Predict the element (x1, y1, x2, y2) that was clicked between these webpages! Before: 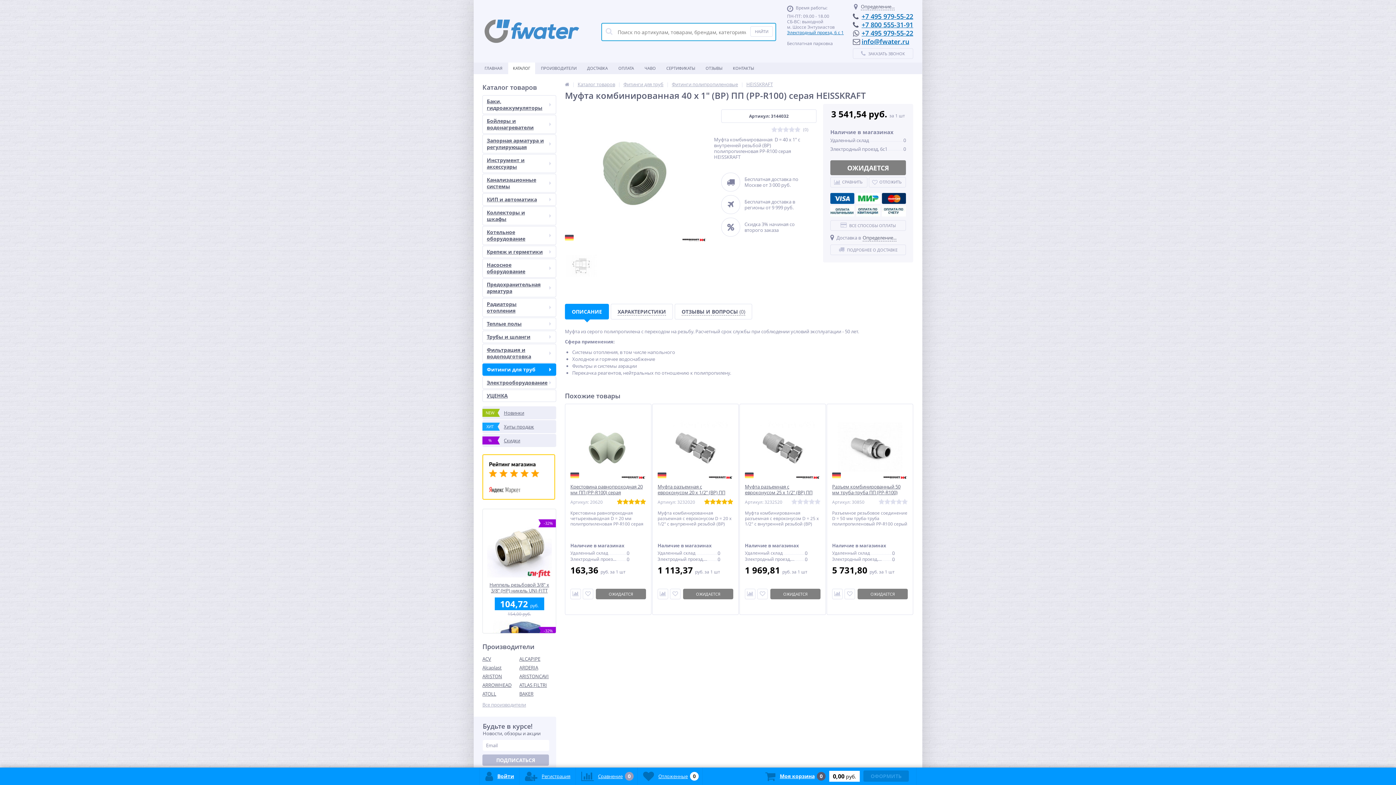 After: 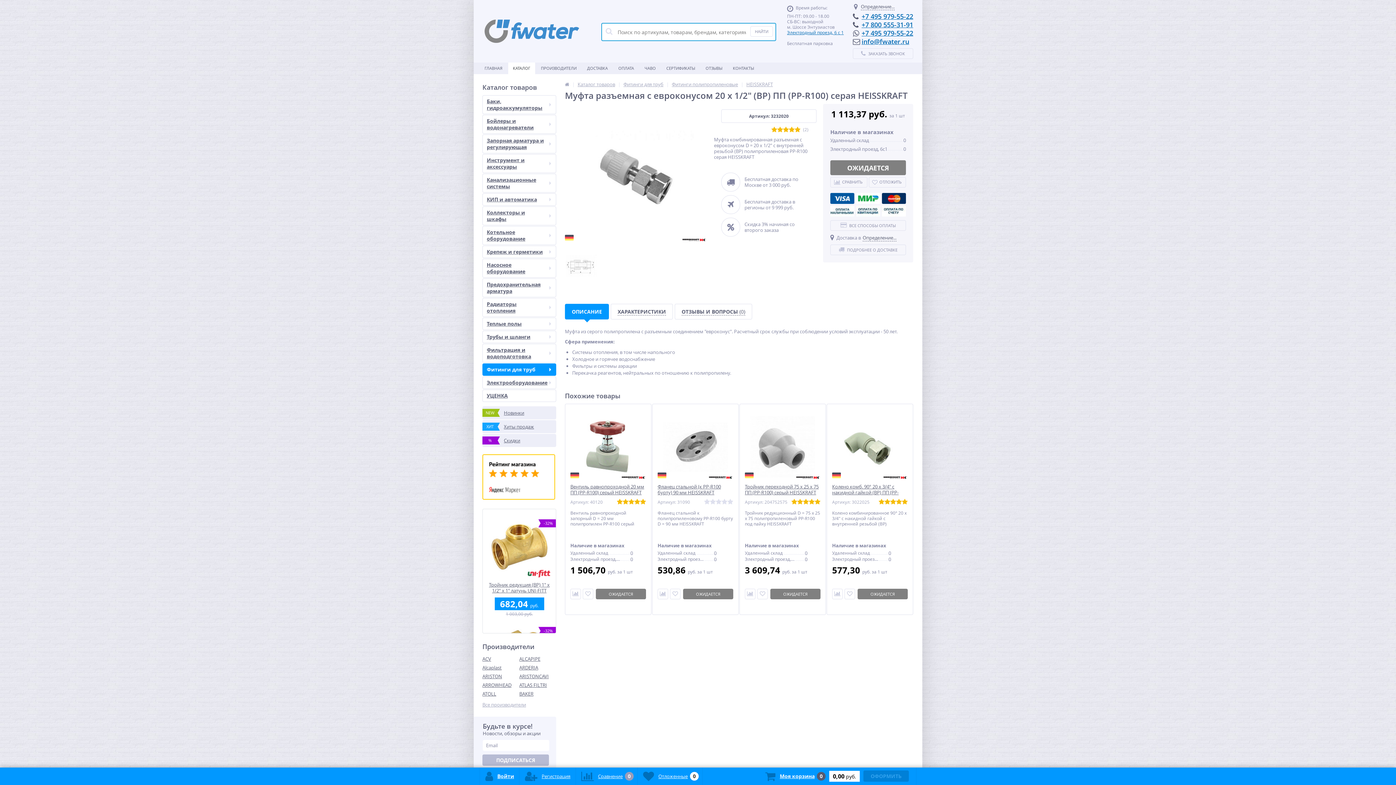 Action: bbox: (657, 484, 733, 501) label: Муфта разъемная с евроконусом 20 х 1/2" (ВР) ПП (PP-R100) серая HEISSKRAFT